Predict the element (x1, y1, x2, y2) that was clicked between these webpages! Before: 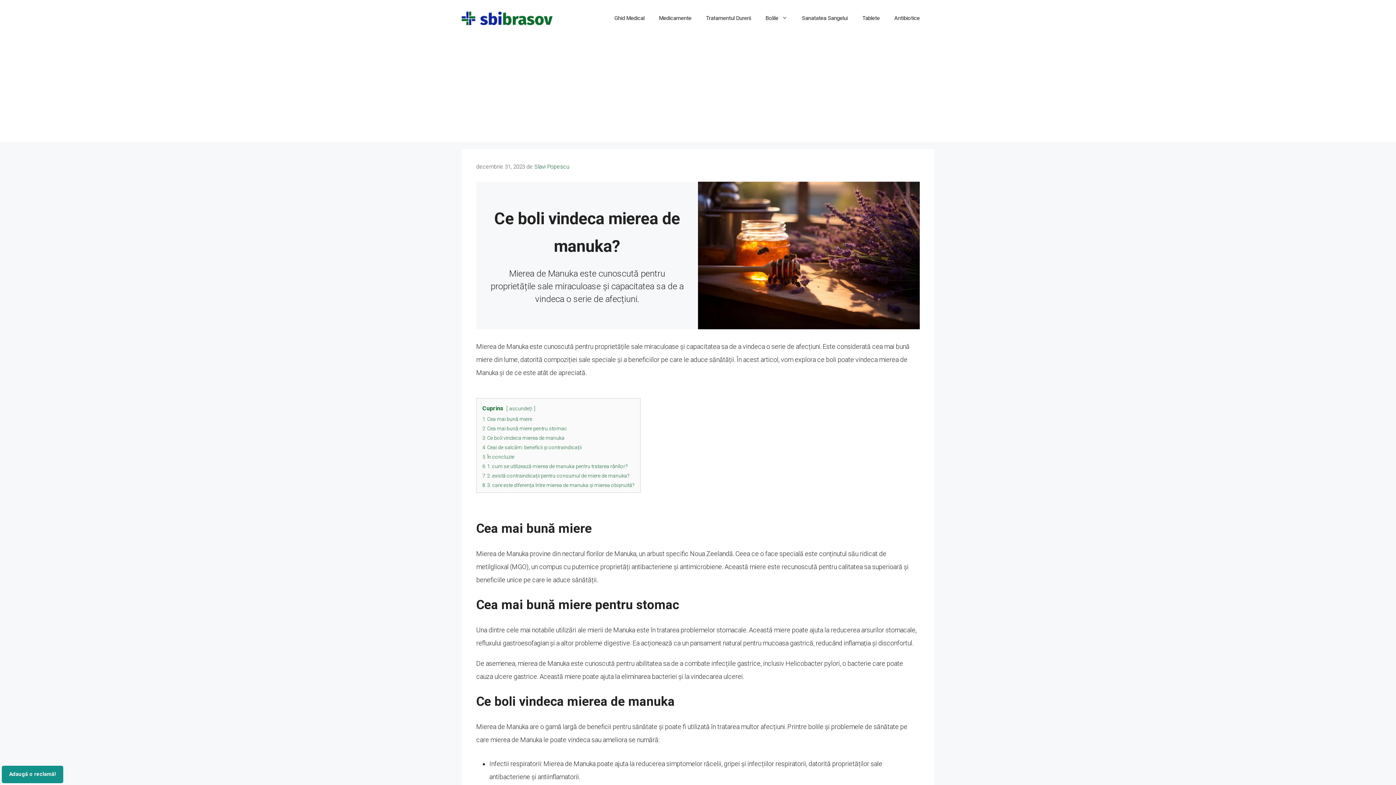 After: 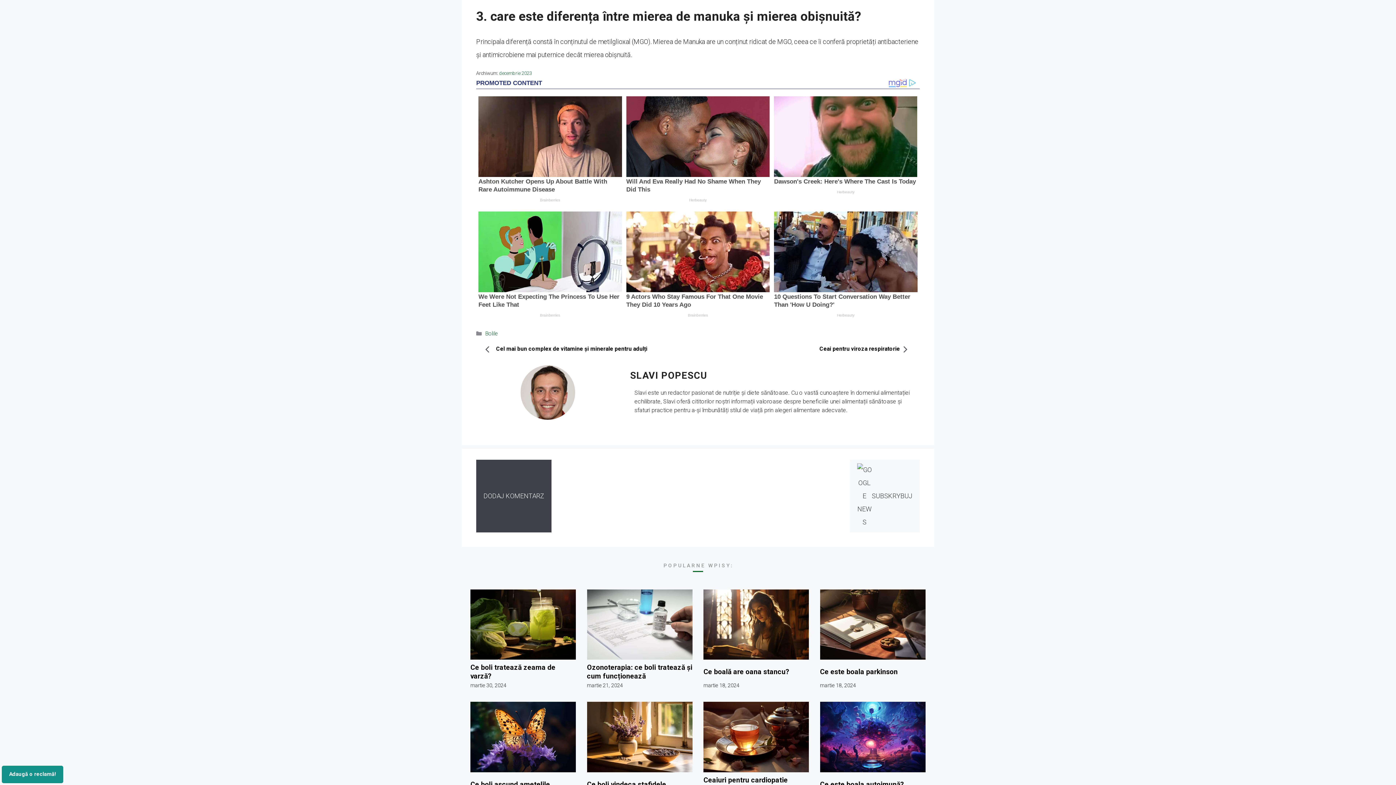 Action: bbox: (482, 482, 634, 488) label: 8 3. care este diferența între mierea de manuka și mierea obișnuită?